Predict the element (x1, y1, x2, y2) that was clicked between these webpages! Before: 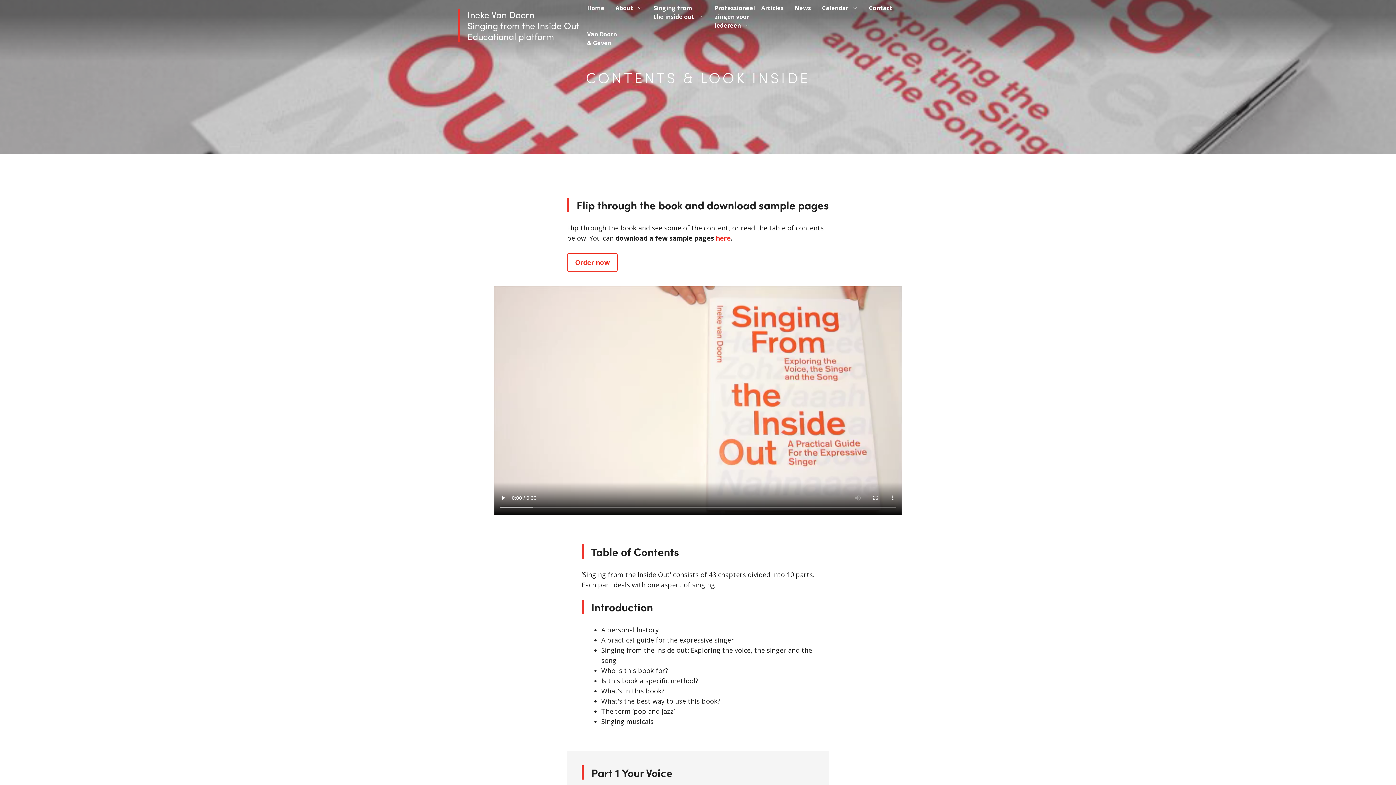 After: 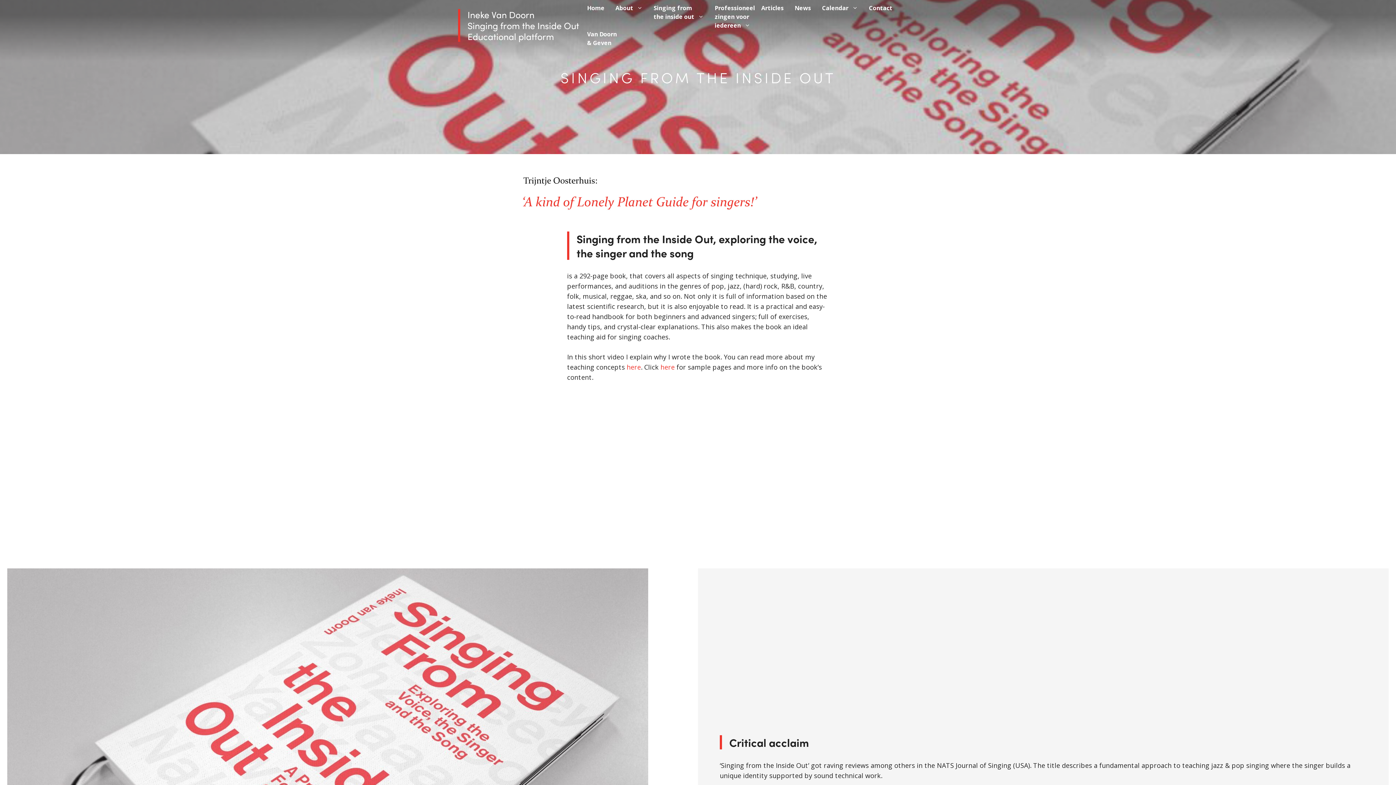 Action: label: Singing from
the inside out bbox: (648, 3, 709, 21)